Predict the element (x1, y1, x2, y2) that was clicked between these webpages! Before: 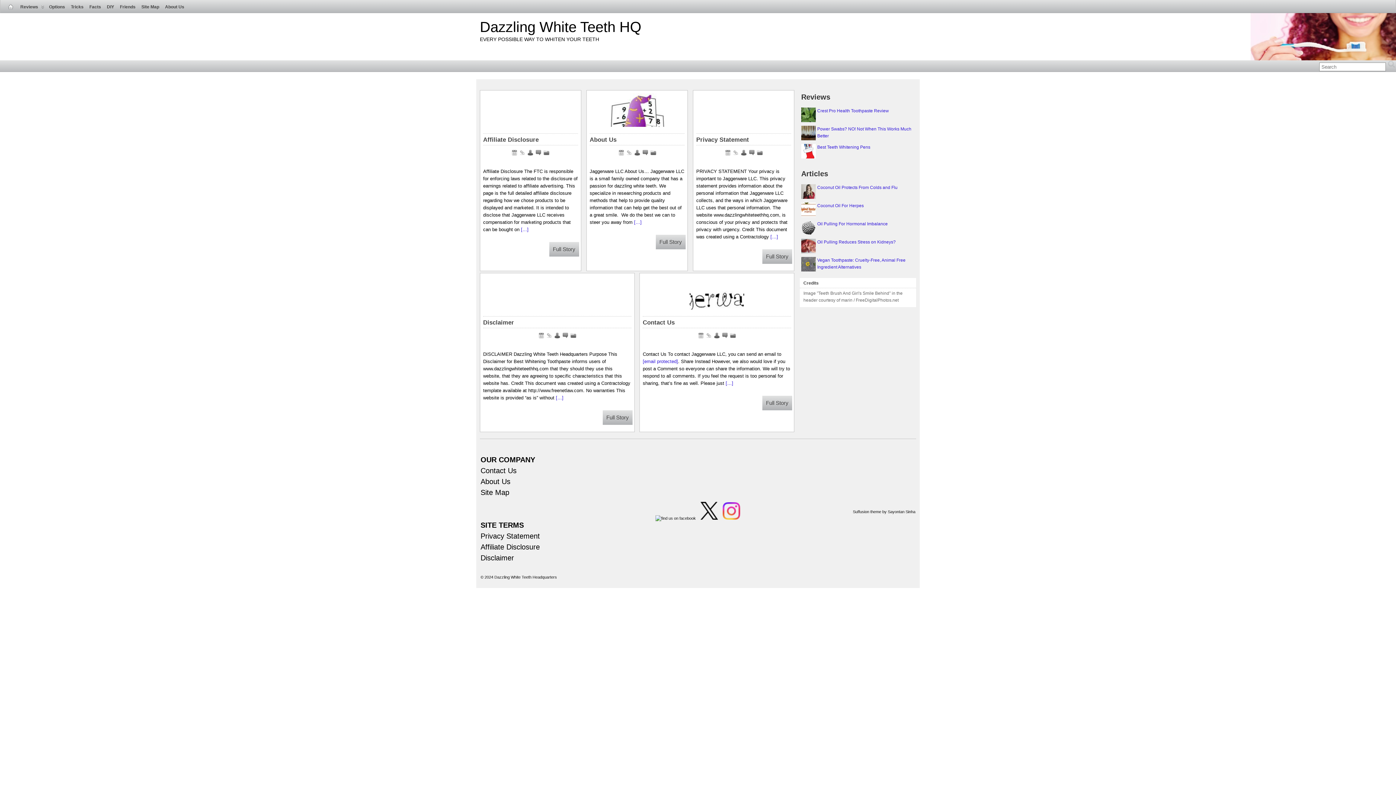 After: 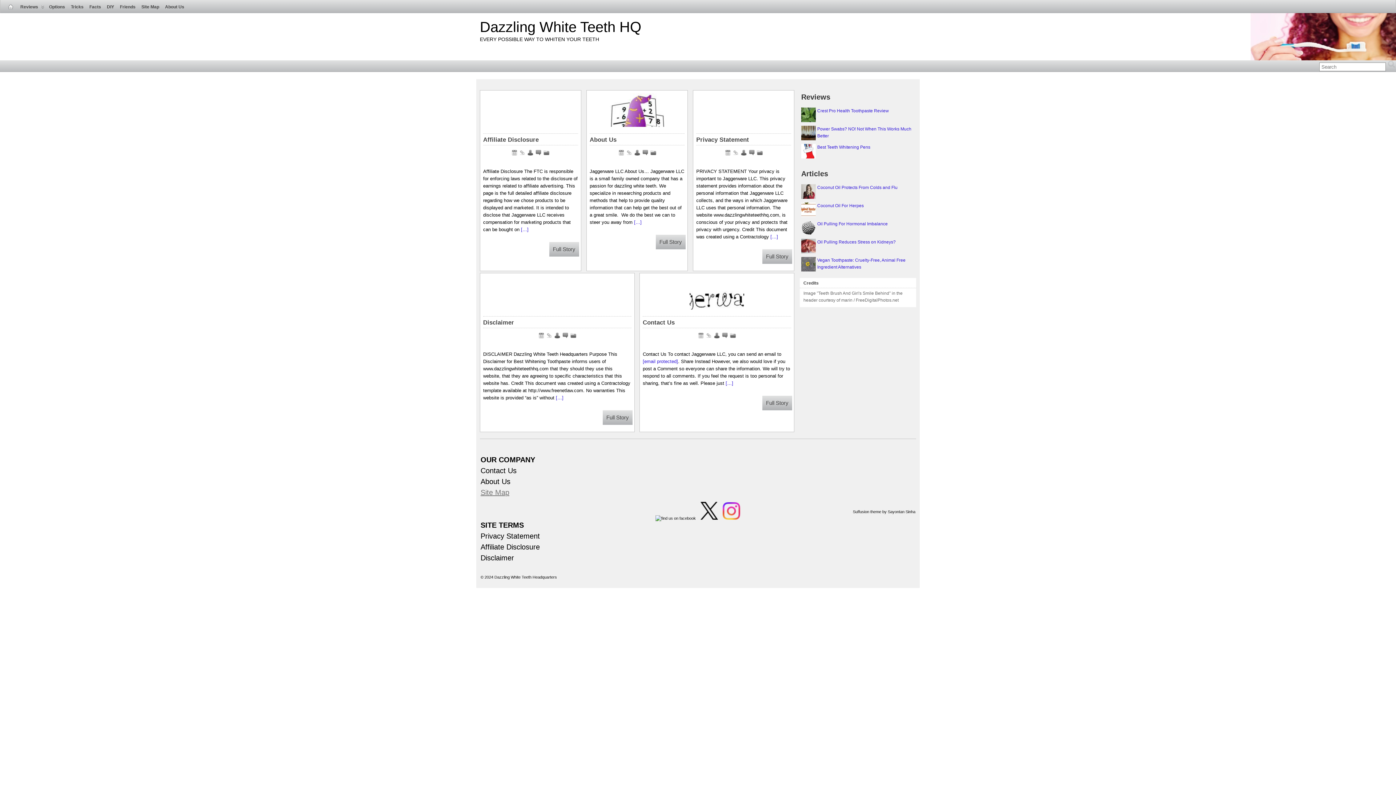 Action: label: Site Map bbox: (480, 488, 509, 496)